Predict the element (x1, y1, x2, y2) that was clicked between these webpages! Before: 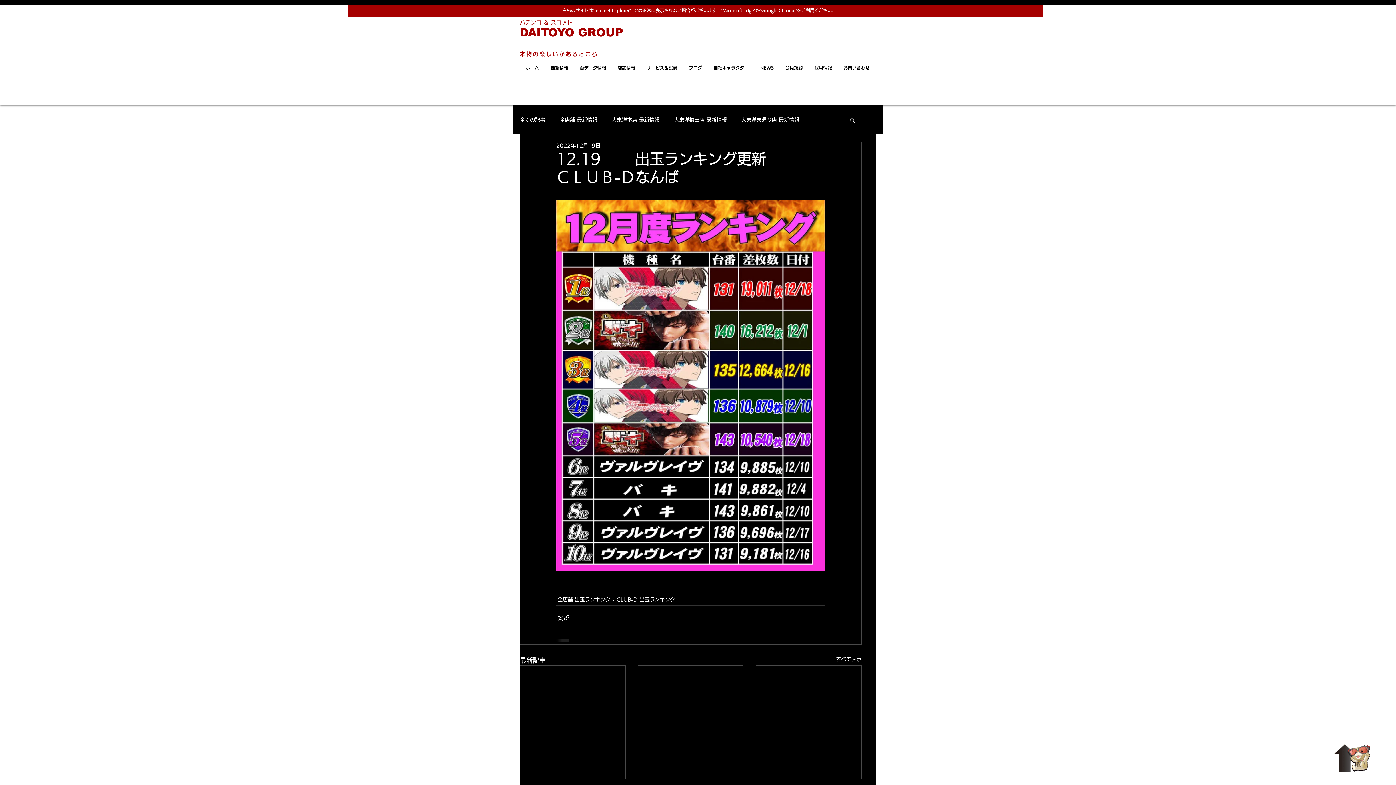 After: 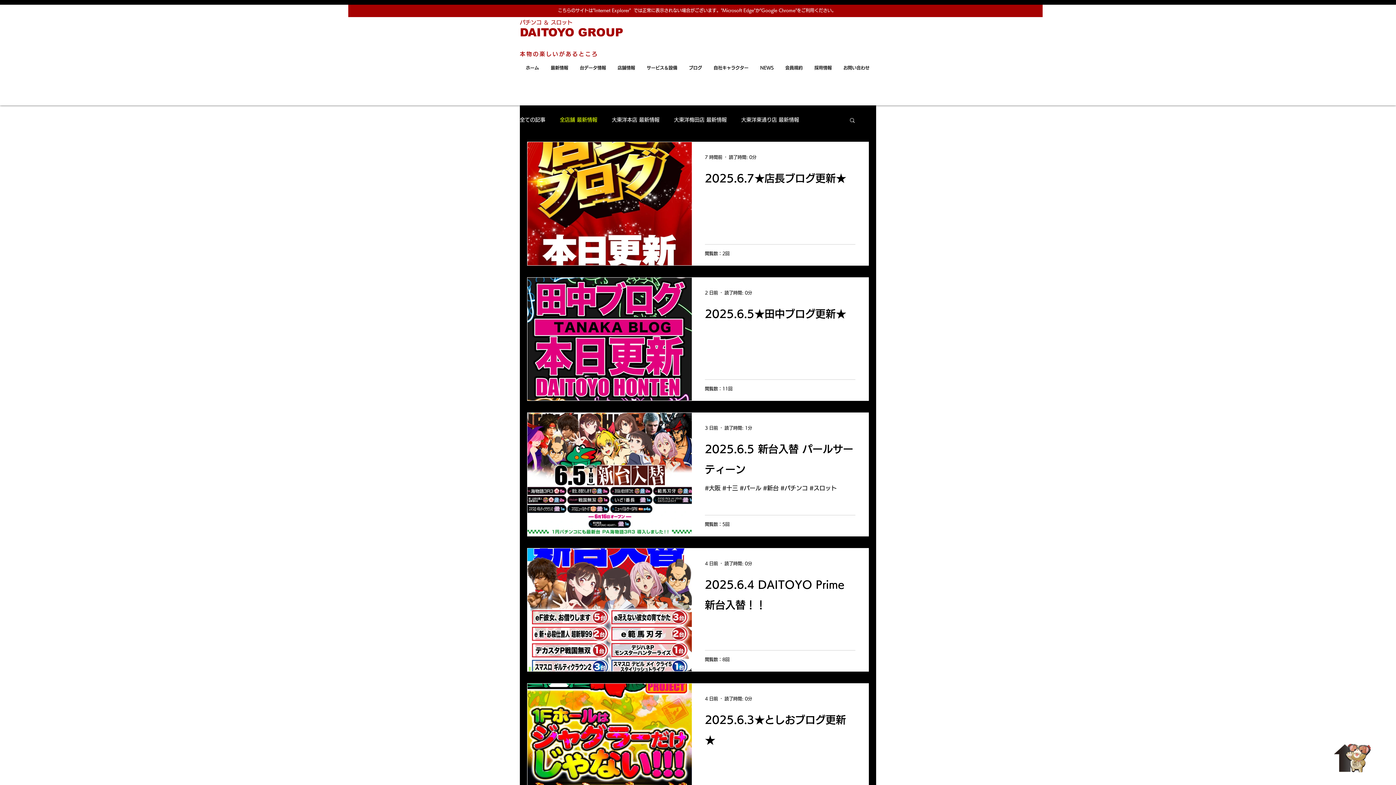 Action: label: 全店舗 最新情報 bbox: (560, 116, 597, 123)